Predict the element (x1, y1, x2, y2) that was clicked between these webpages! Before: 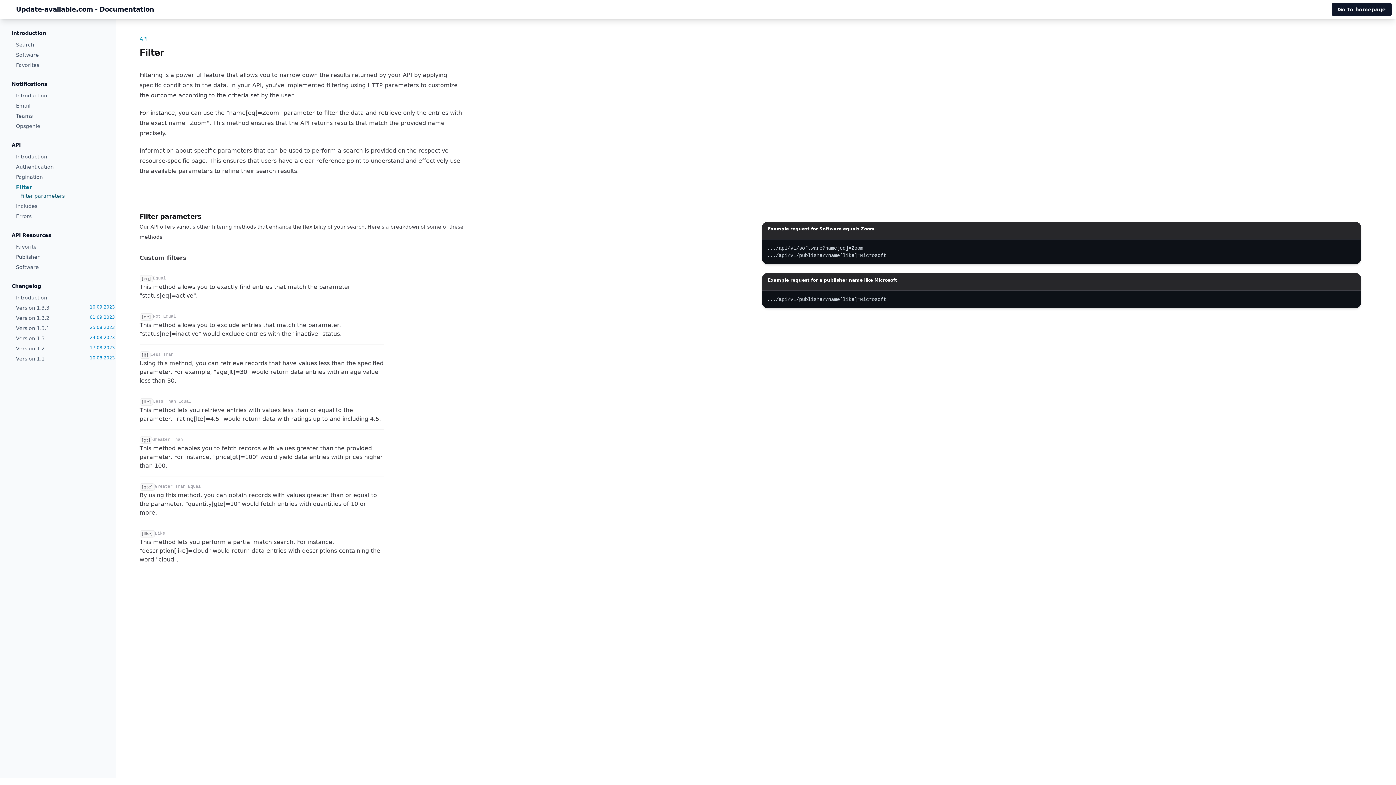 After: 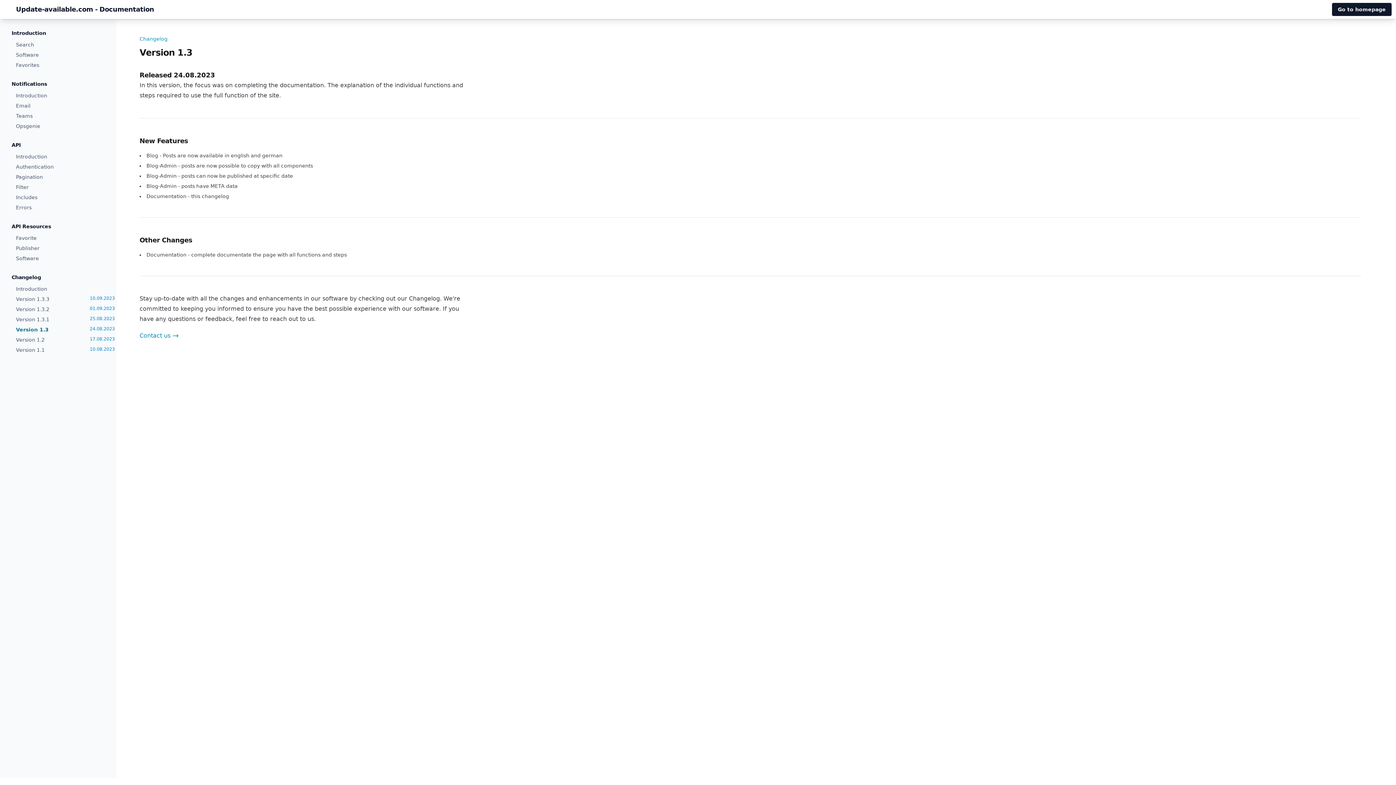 Action: bbox: (16, 334, 116, 342) label: Version 1.3
24.08.2023